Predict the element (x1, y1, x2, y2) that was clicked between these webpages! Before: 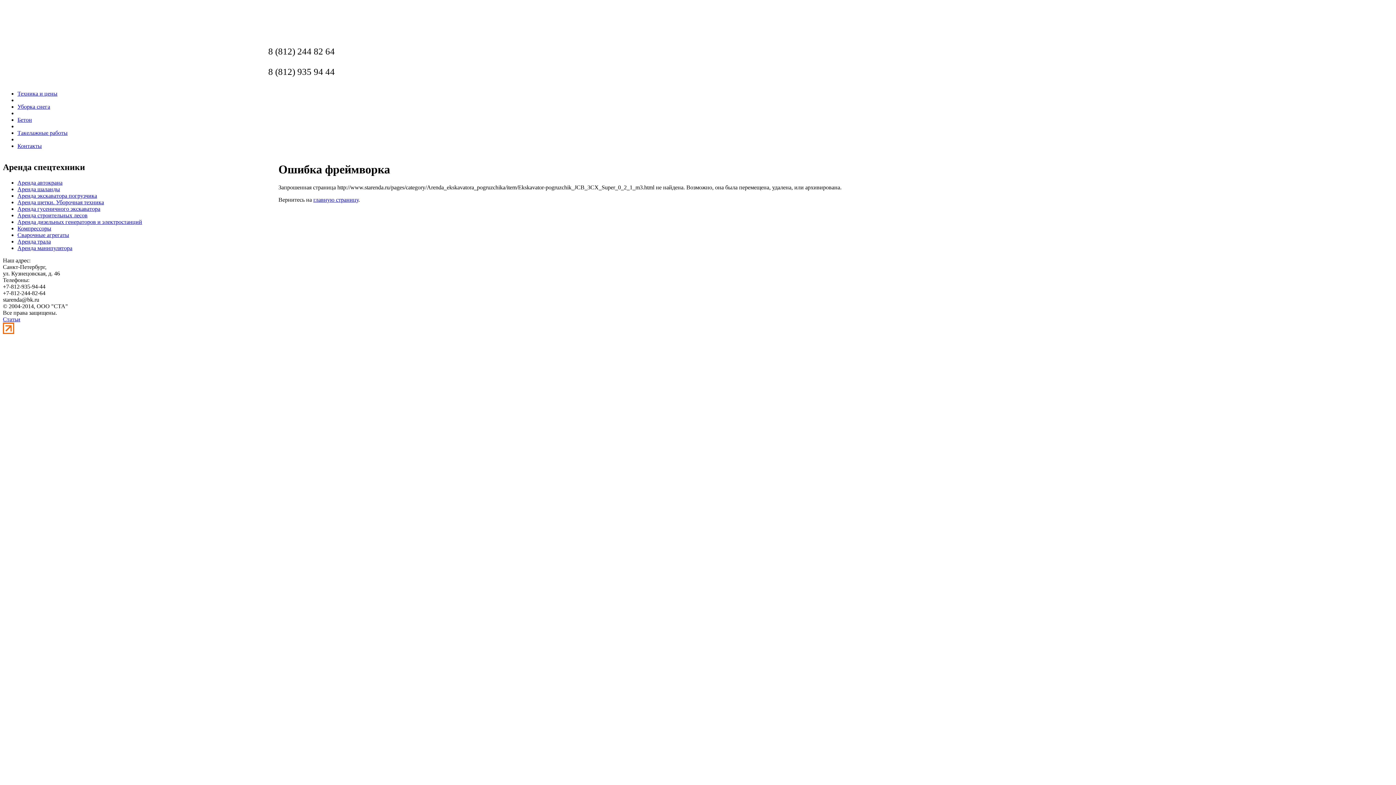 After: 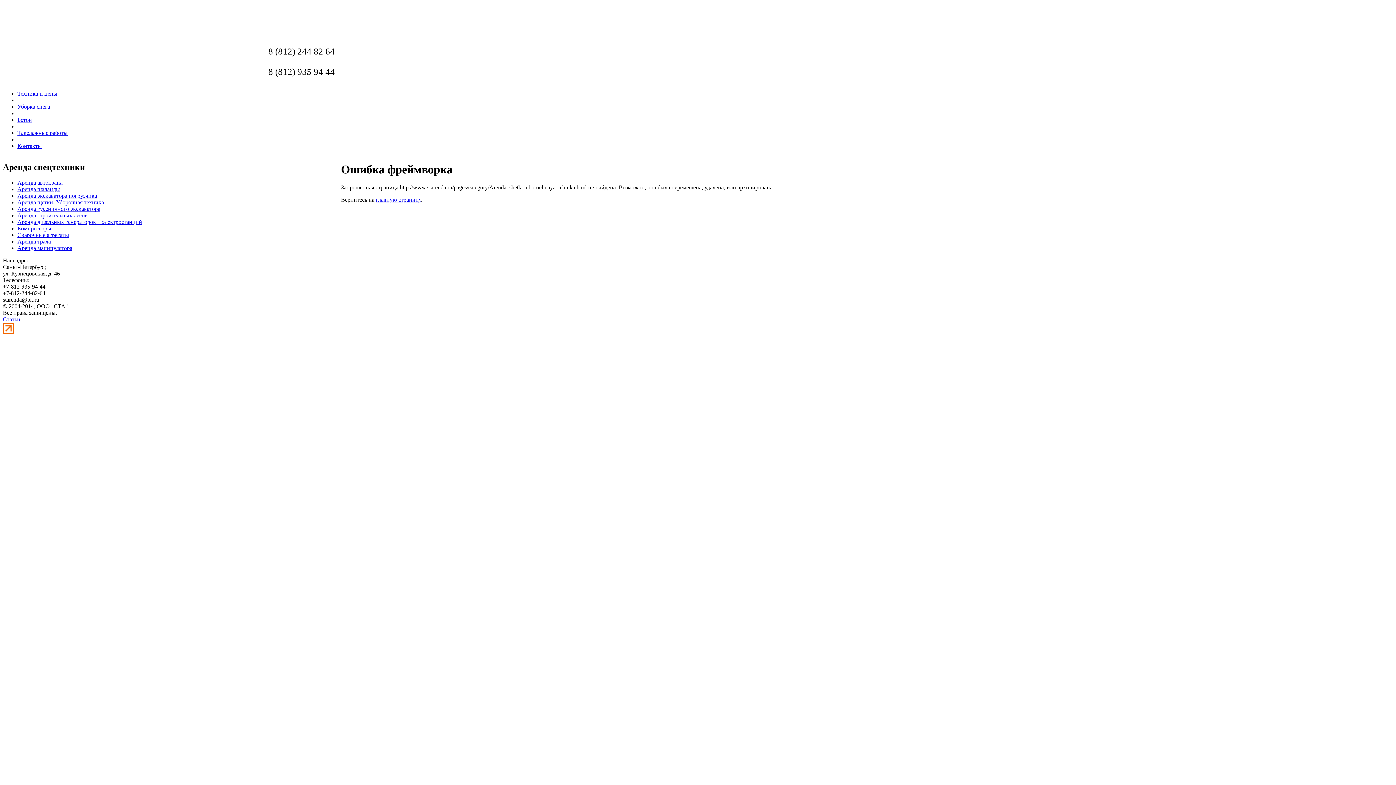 Action: label: Аренда щетки. Уборочная техника bbox: (17, 199, 104, 205)